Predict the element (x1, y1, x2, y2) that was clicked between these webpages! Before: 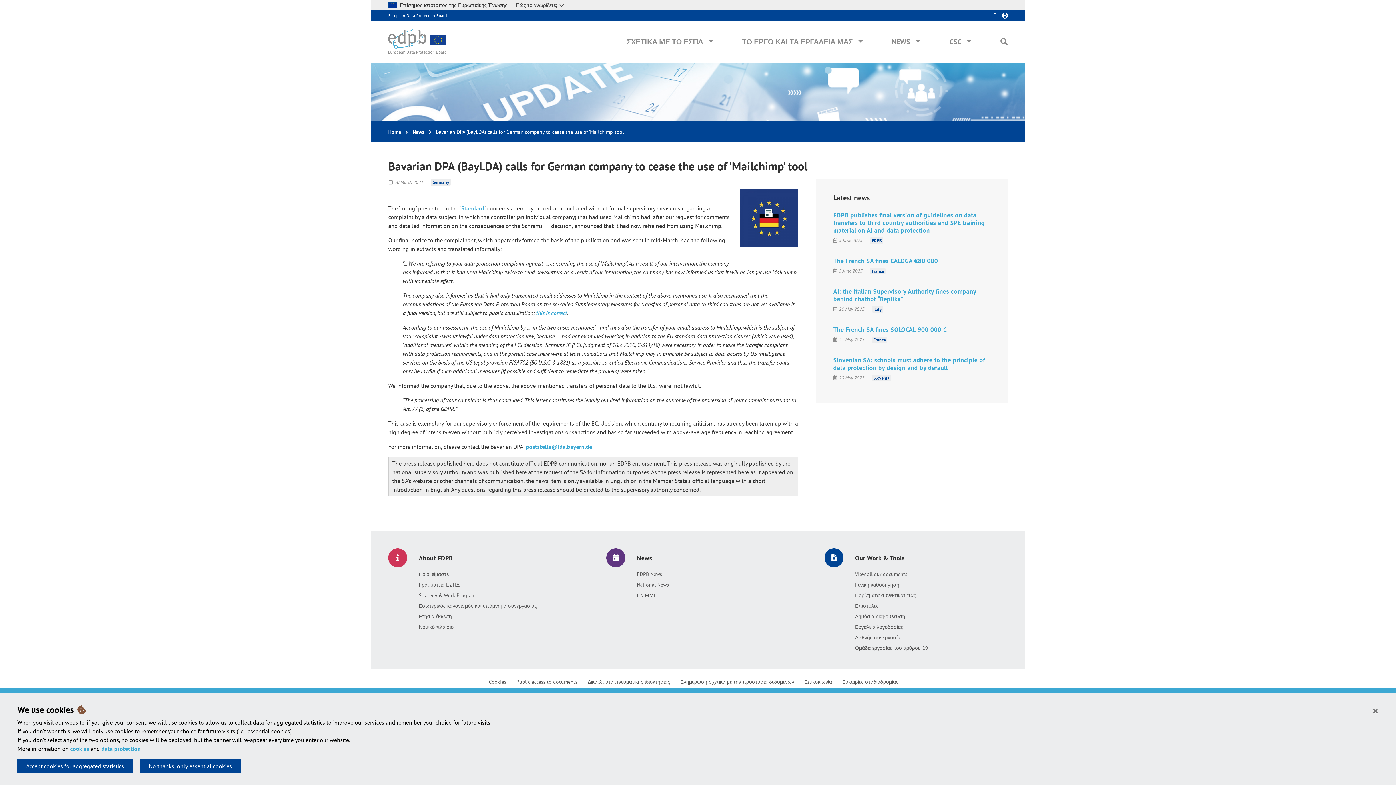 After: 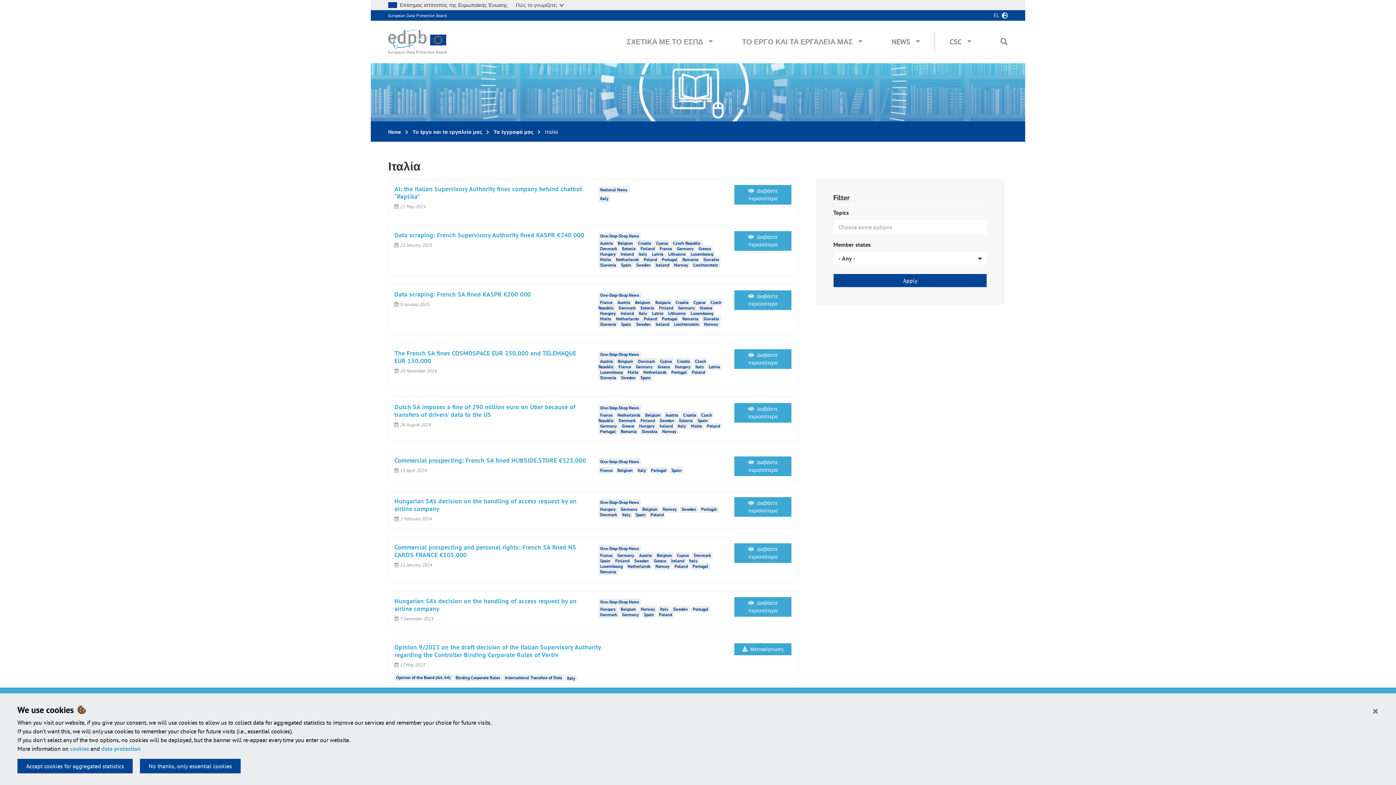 Action: bbox: (873, 306, 882, 312) label: Italy